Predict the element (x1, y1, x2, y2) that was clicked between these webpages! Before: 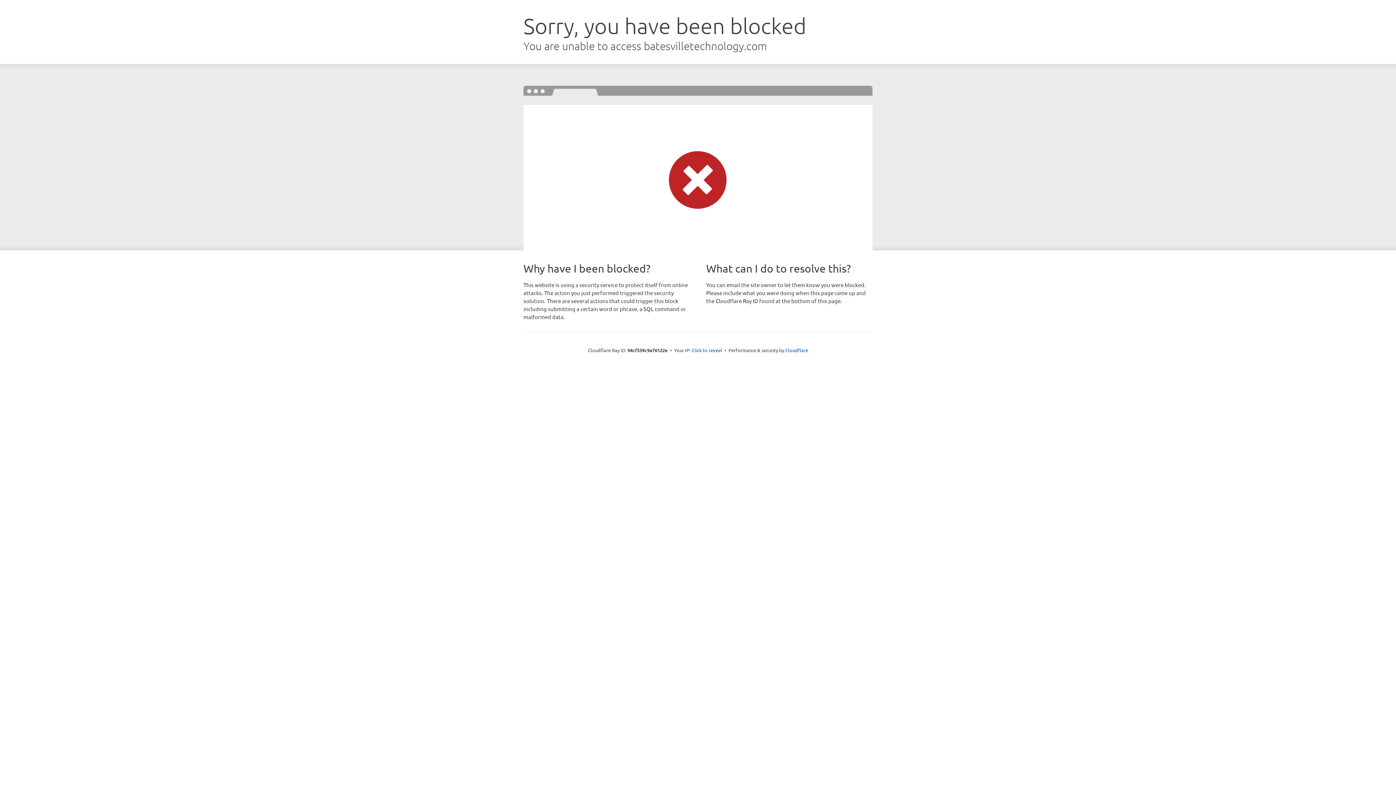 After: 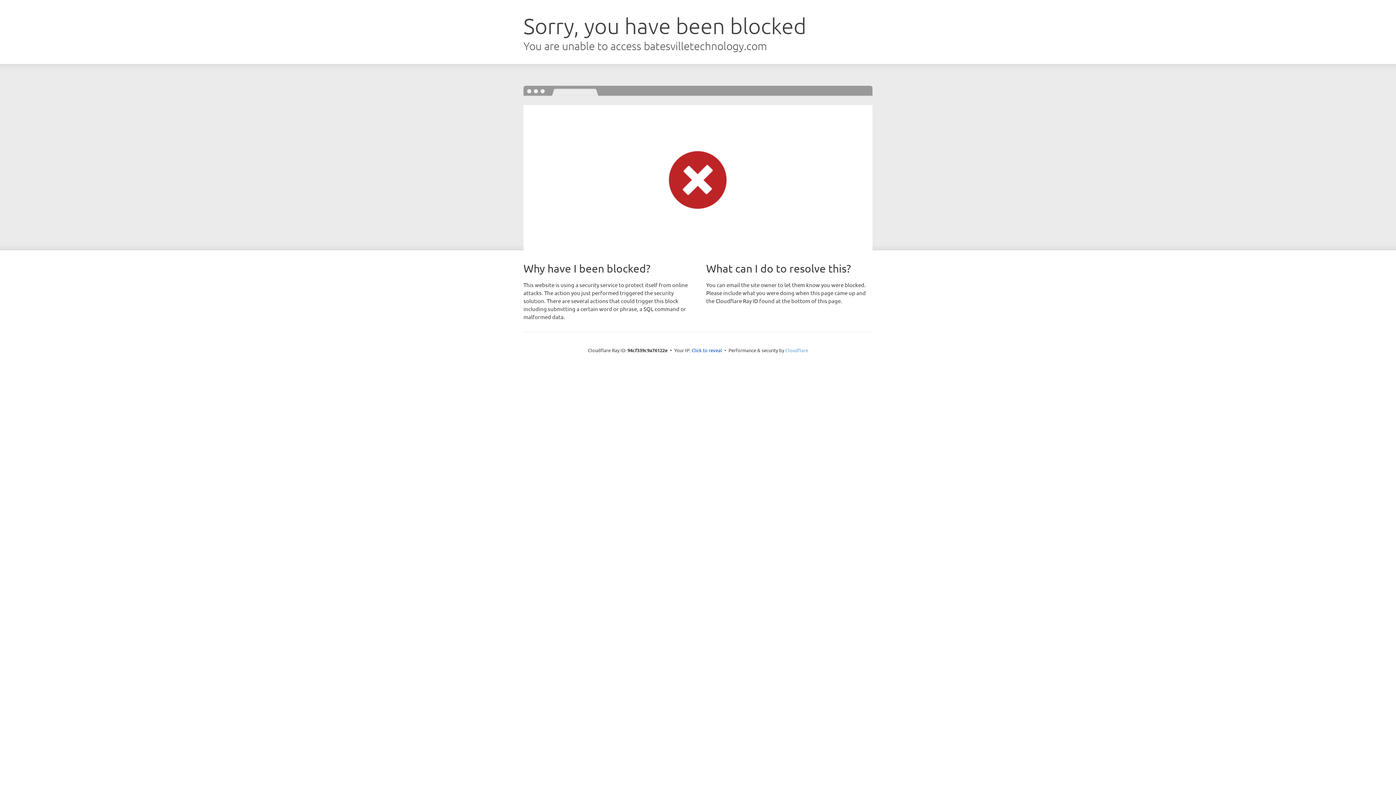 Action: bbox: (785, 347, 808, 353) label: Cloudflare